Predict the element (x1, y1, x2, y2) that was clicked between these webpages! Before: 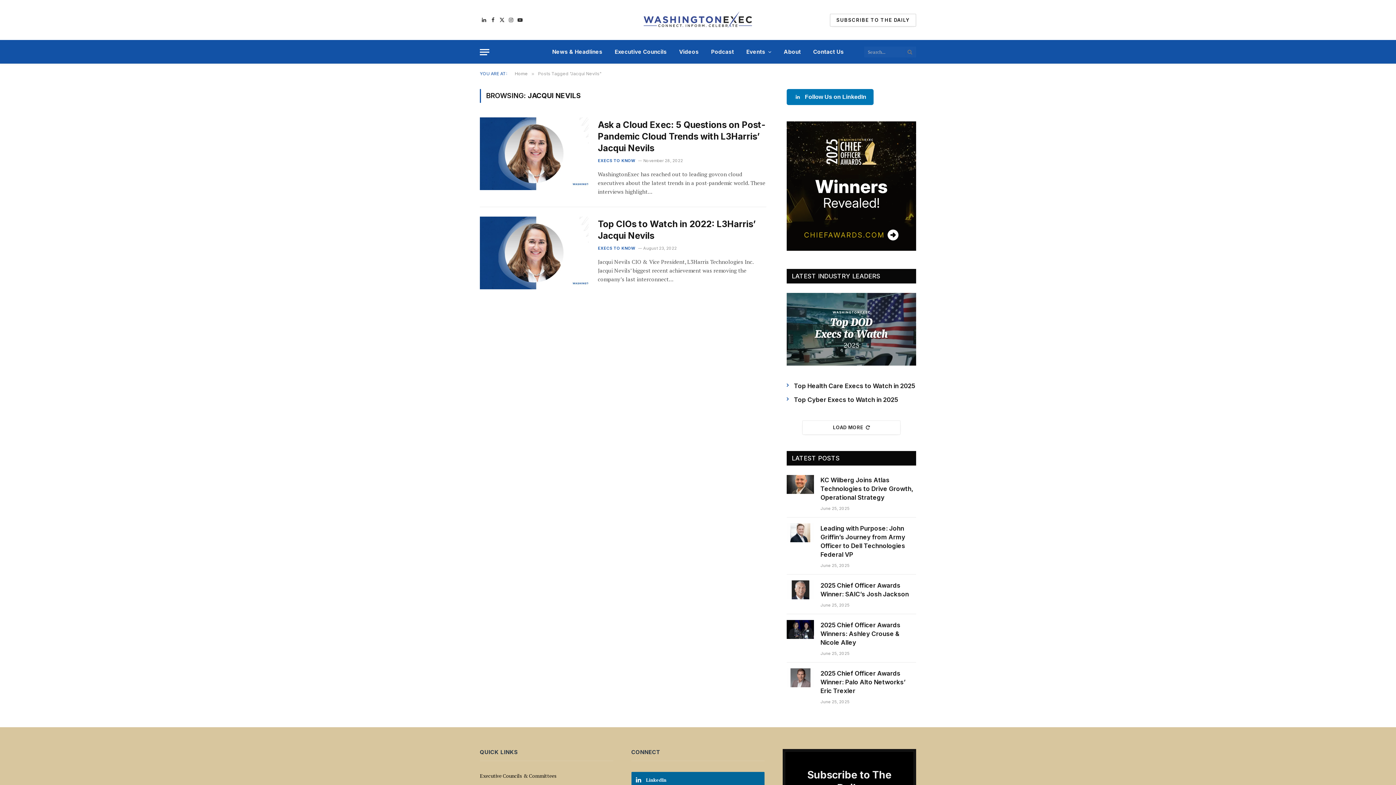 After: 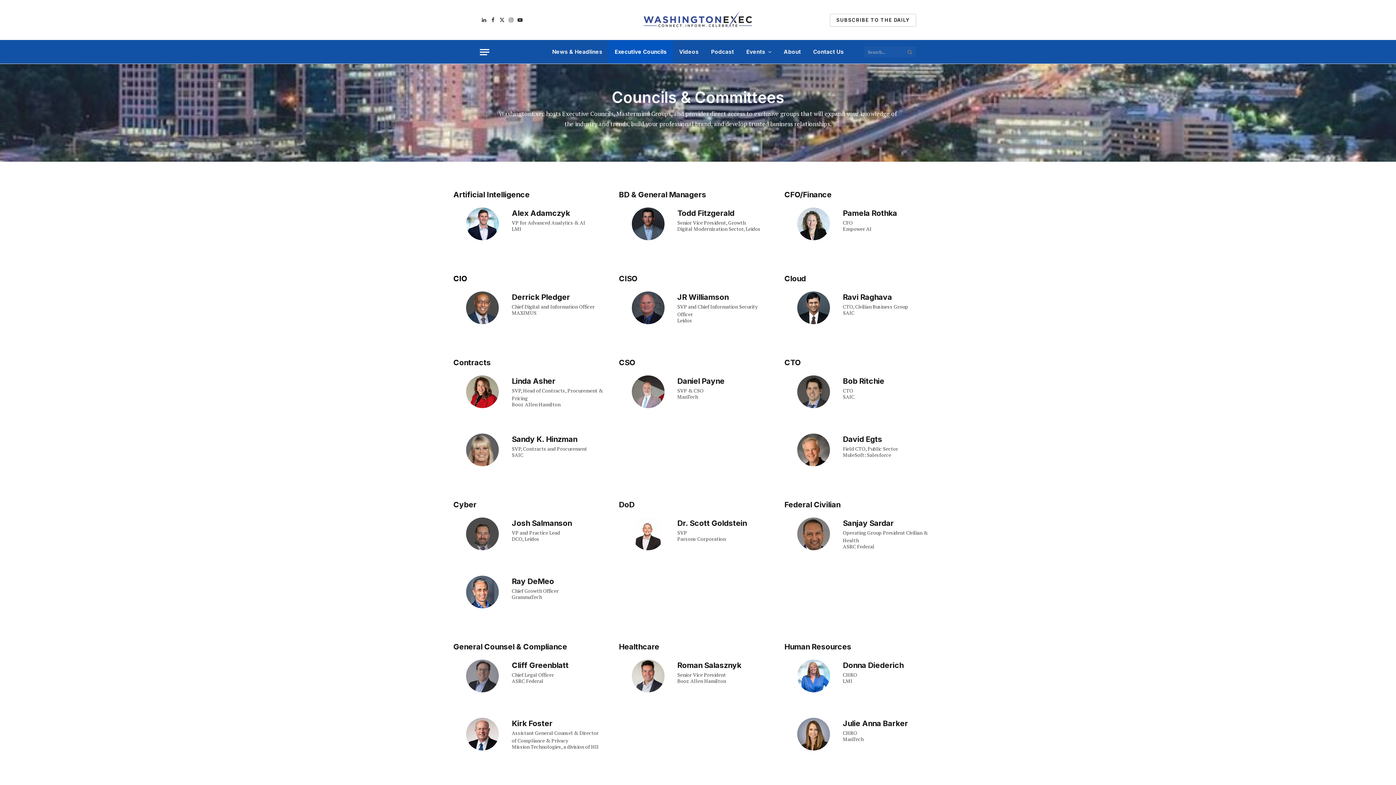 Action: label: Executive Councils & Committees bbox: (480, 772, 557, 779)